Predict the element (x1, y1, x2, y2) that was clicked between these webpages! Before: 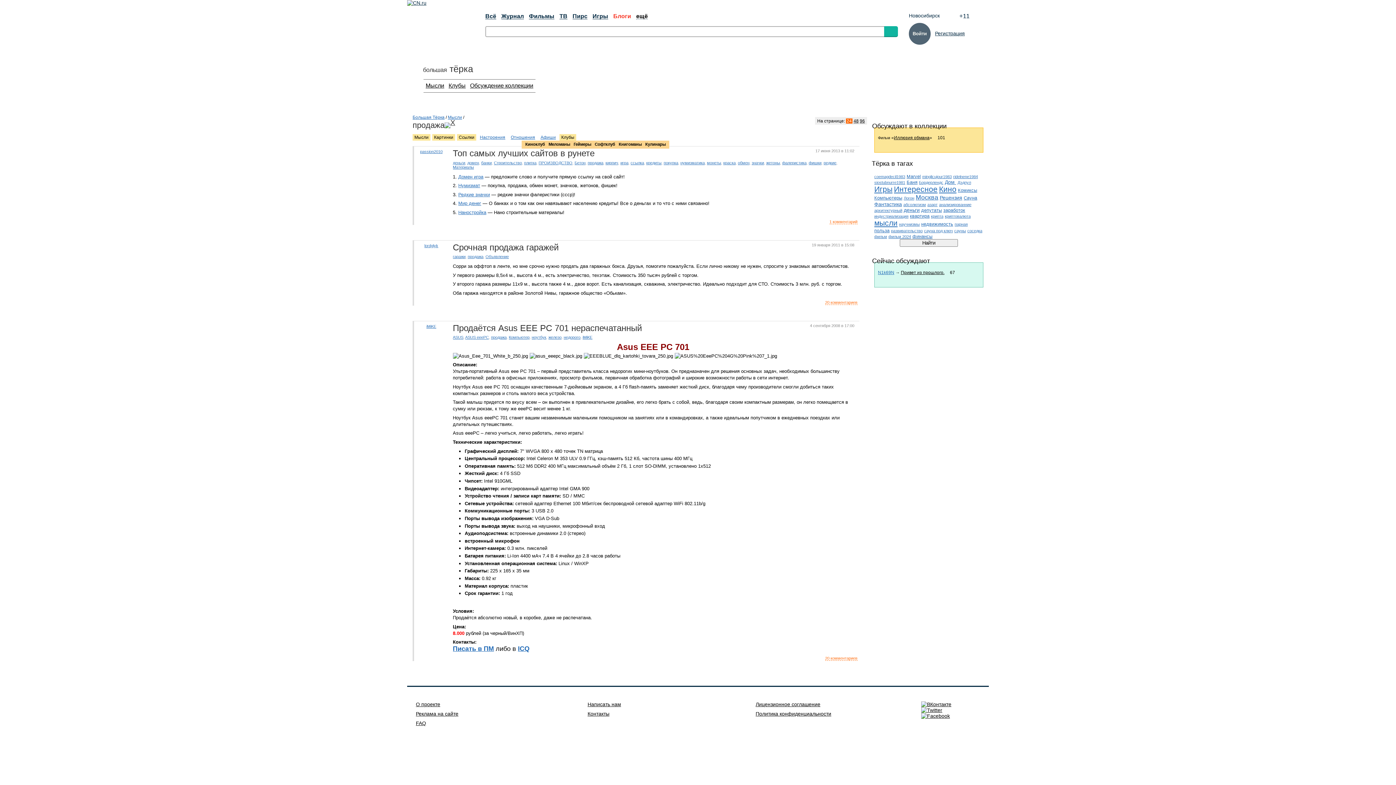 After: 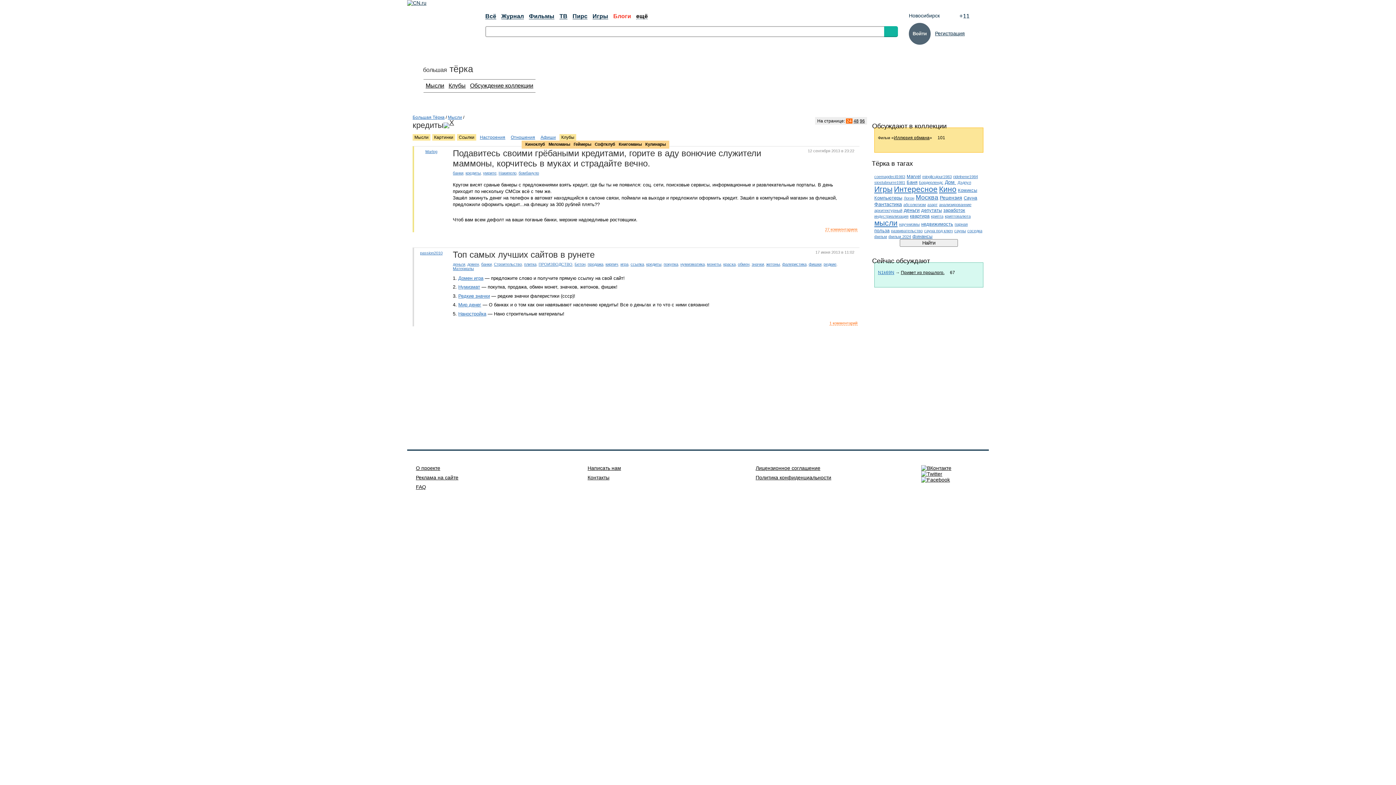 Action: label: кредиты bbox: (646, 160, 661, 165)